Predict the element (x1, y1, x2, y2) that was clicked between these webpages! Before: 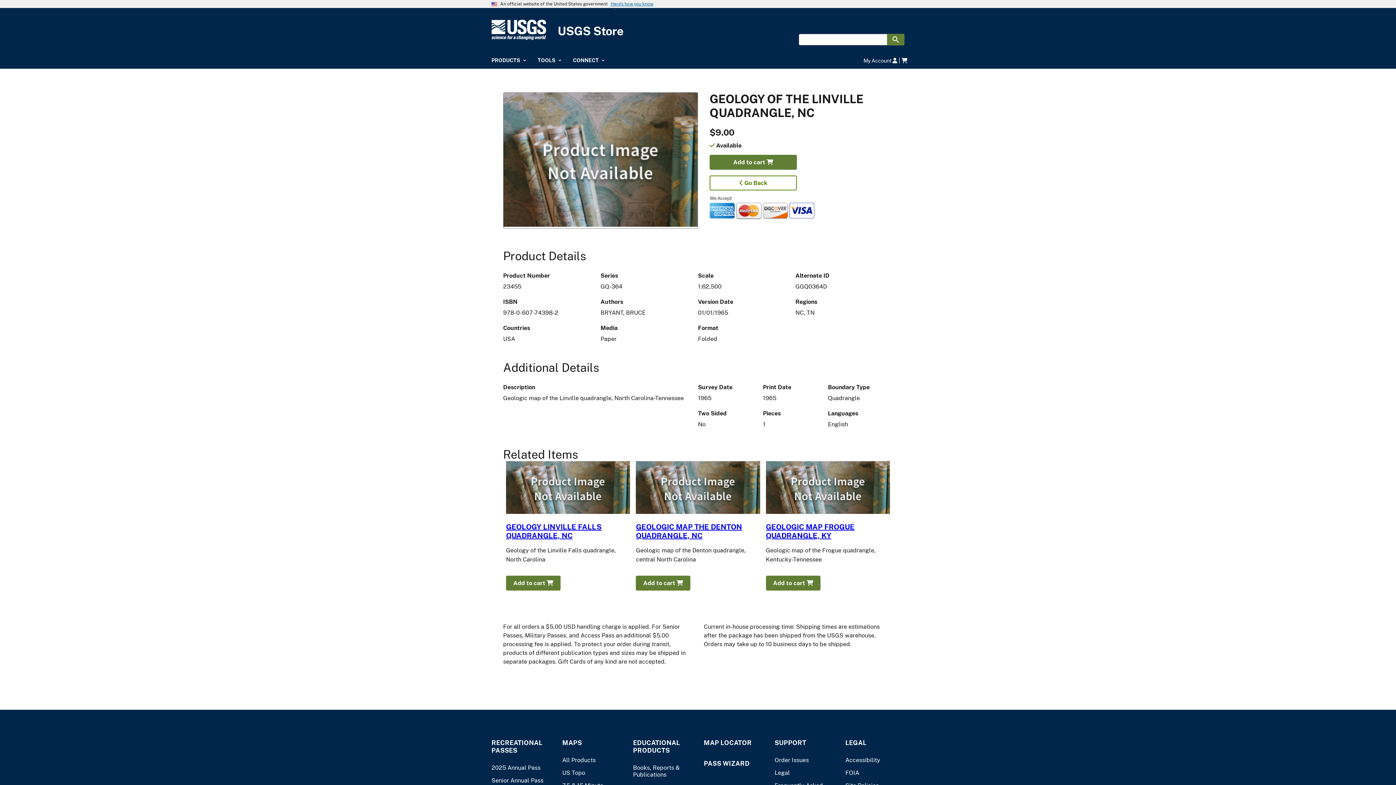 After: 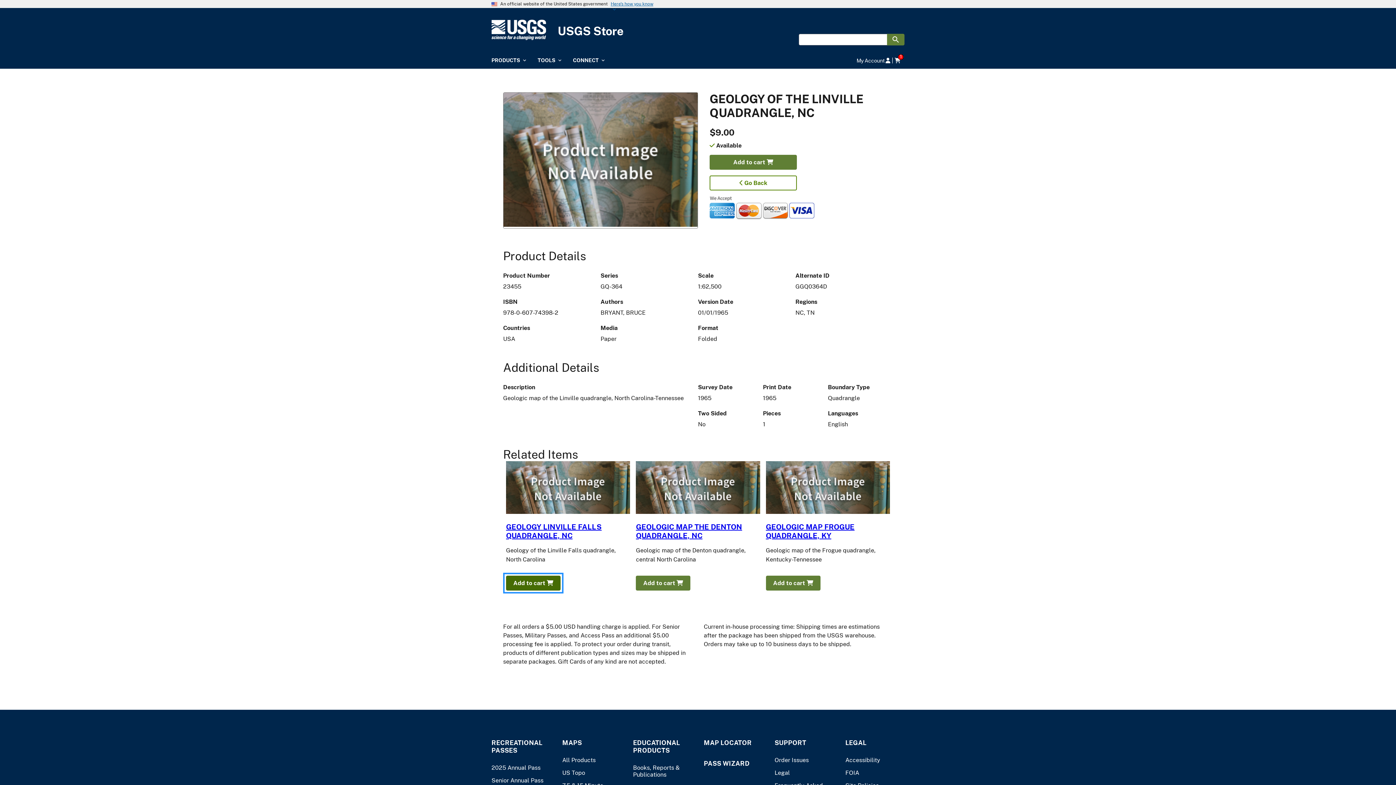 Action: bbox: (506, 576, 560, 591) label: Add to cart 